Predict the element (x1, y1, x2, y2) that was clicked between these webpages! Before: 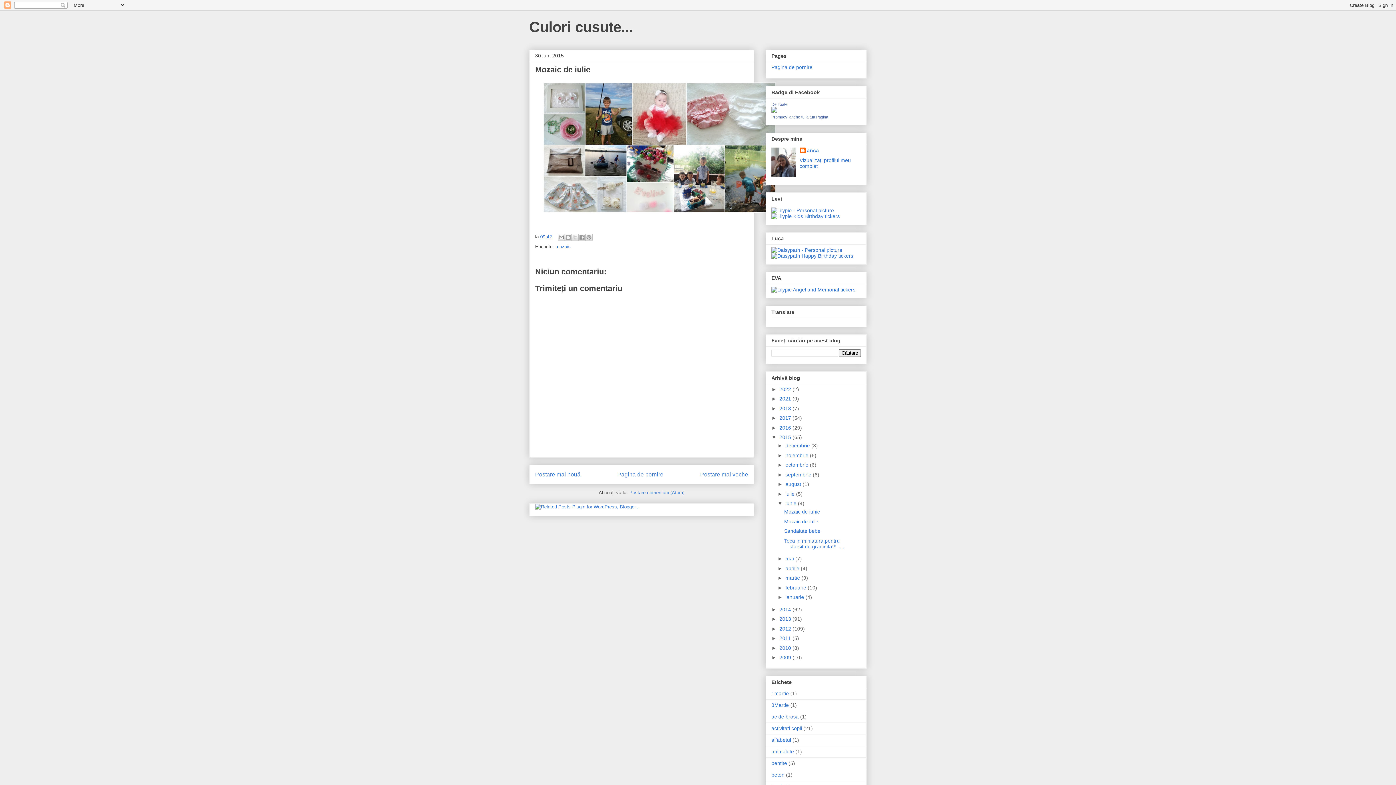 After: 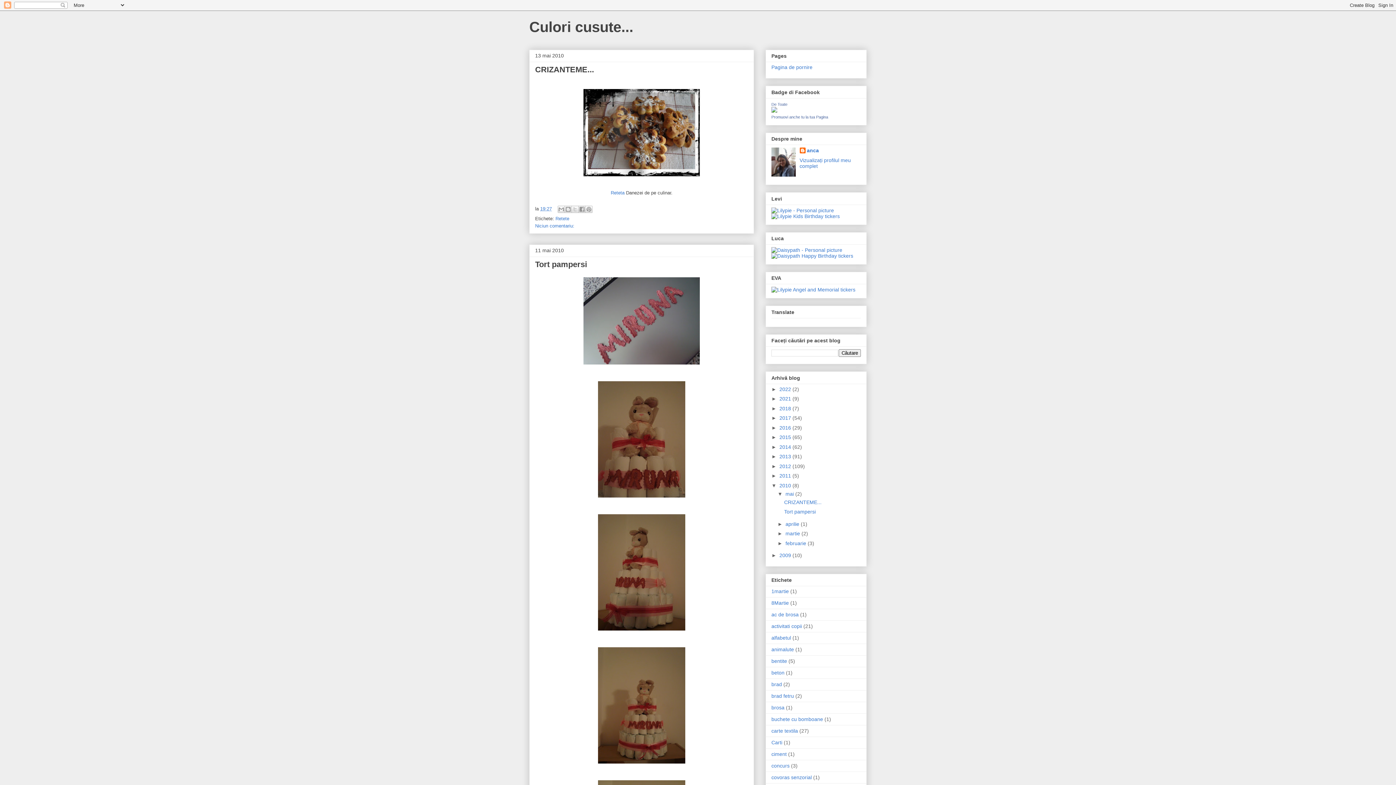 Action: bbox: (779, 645, 792, 651) label: 2010 